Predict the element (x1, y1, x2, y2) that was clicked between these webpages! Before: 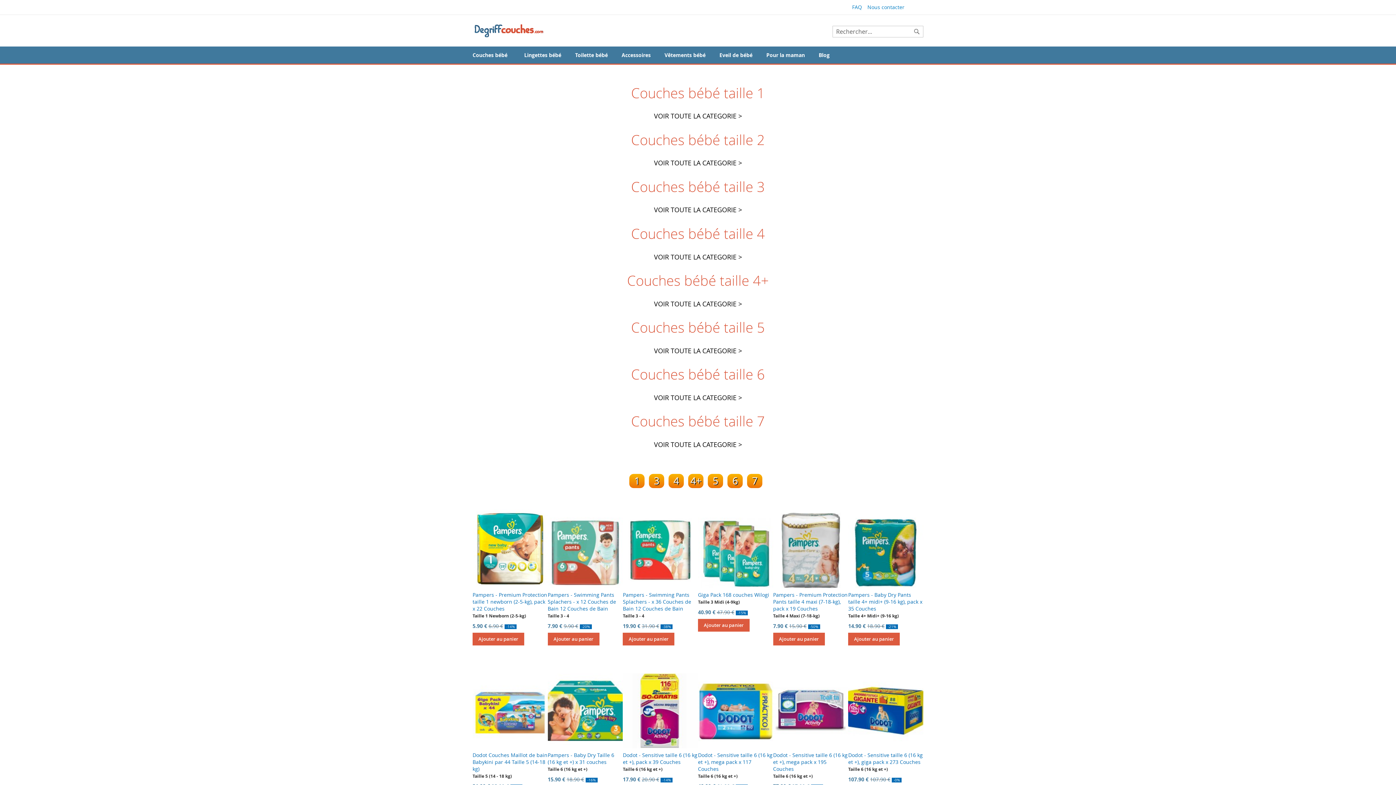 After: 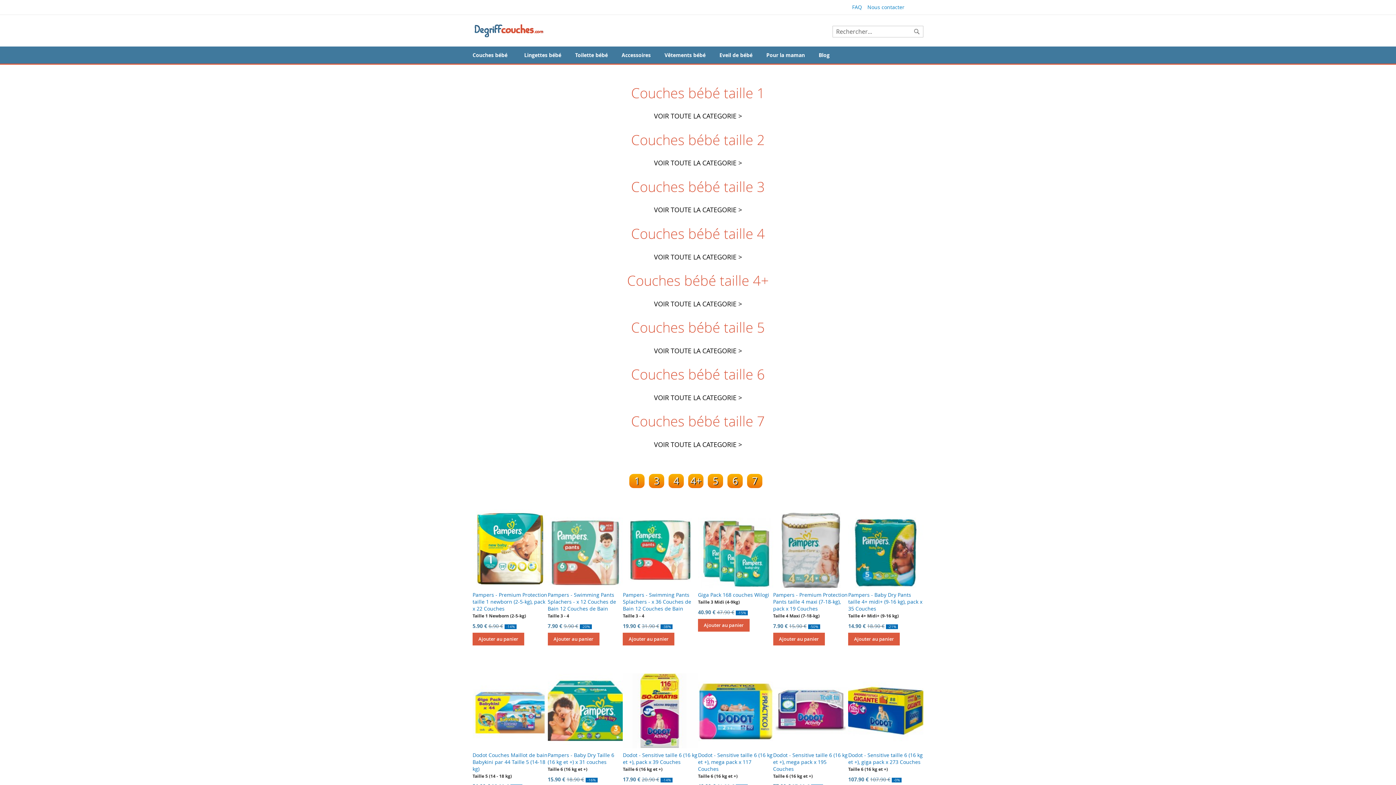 Action: label: Dodot - Sensitive taille 6 (16 kg et +), mega pack x 117 Couches bbox: (698, 752, 772, 772)